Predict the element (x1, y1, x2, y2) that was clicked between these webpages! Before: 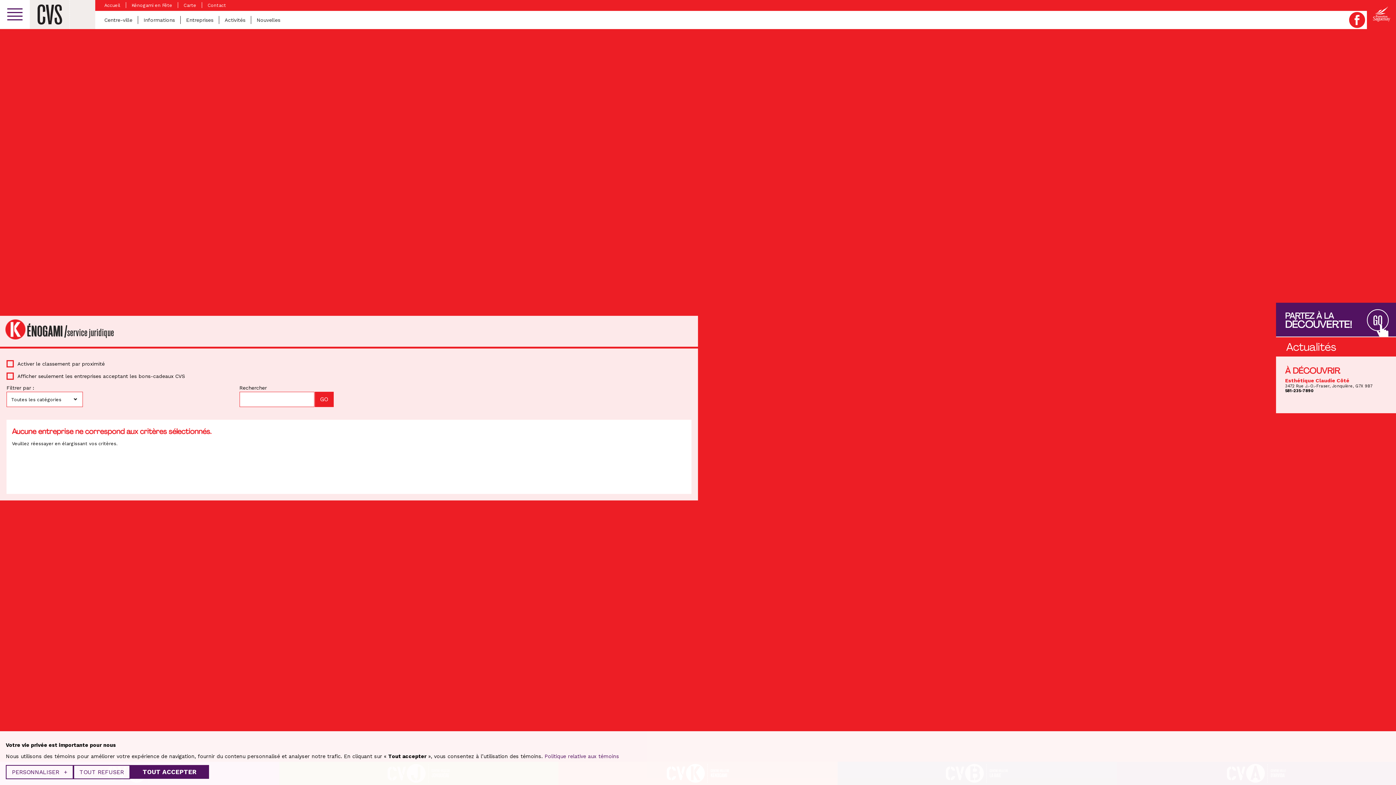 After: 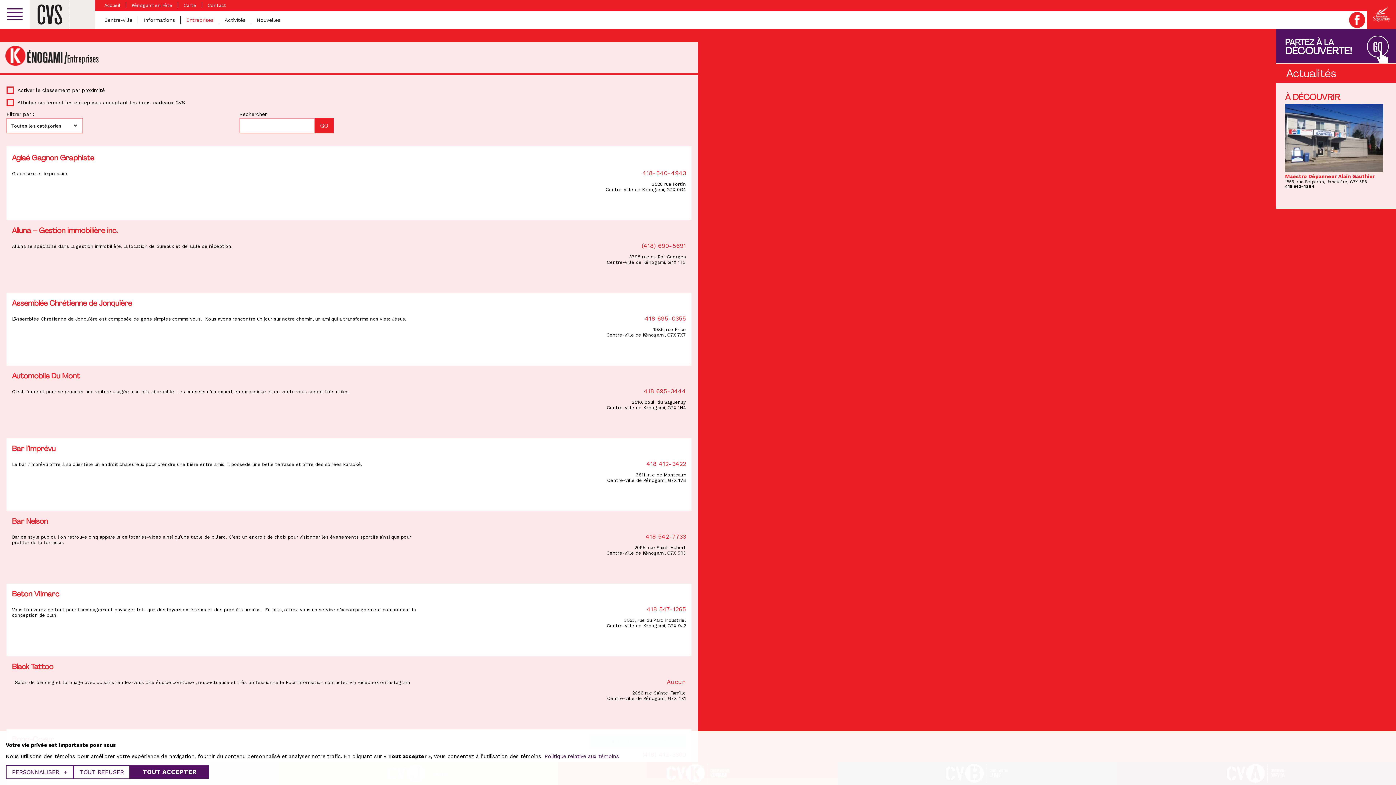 Action: label: Entreprises bbox: (186, 17, 213, 22)